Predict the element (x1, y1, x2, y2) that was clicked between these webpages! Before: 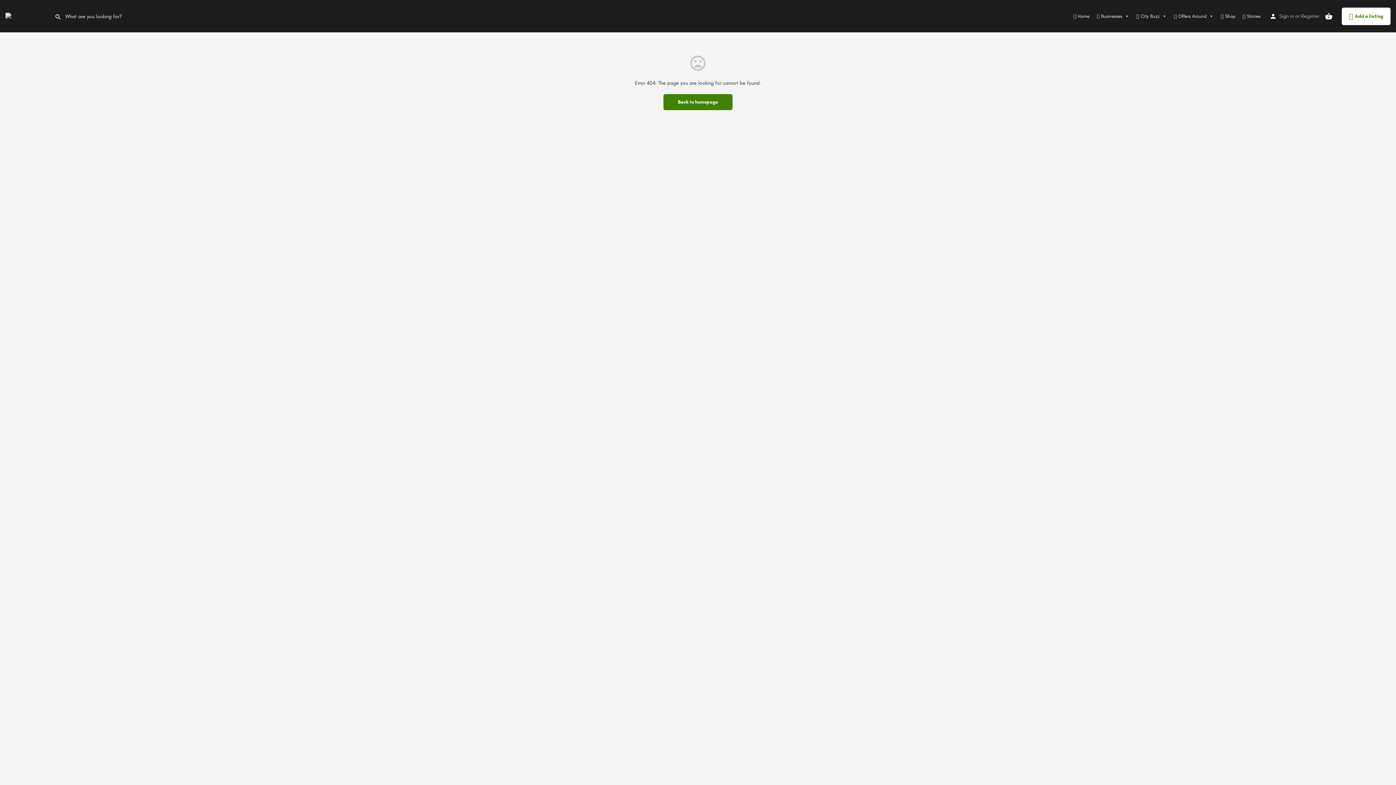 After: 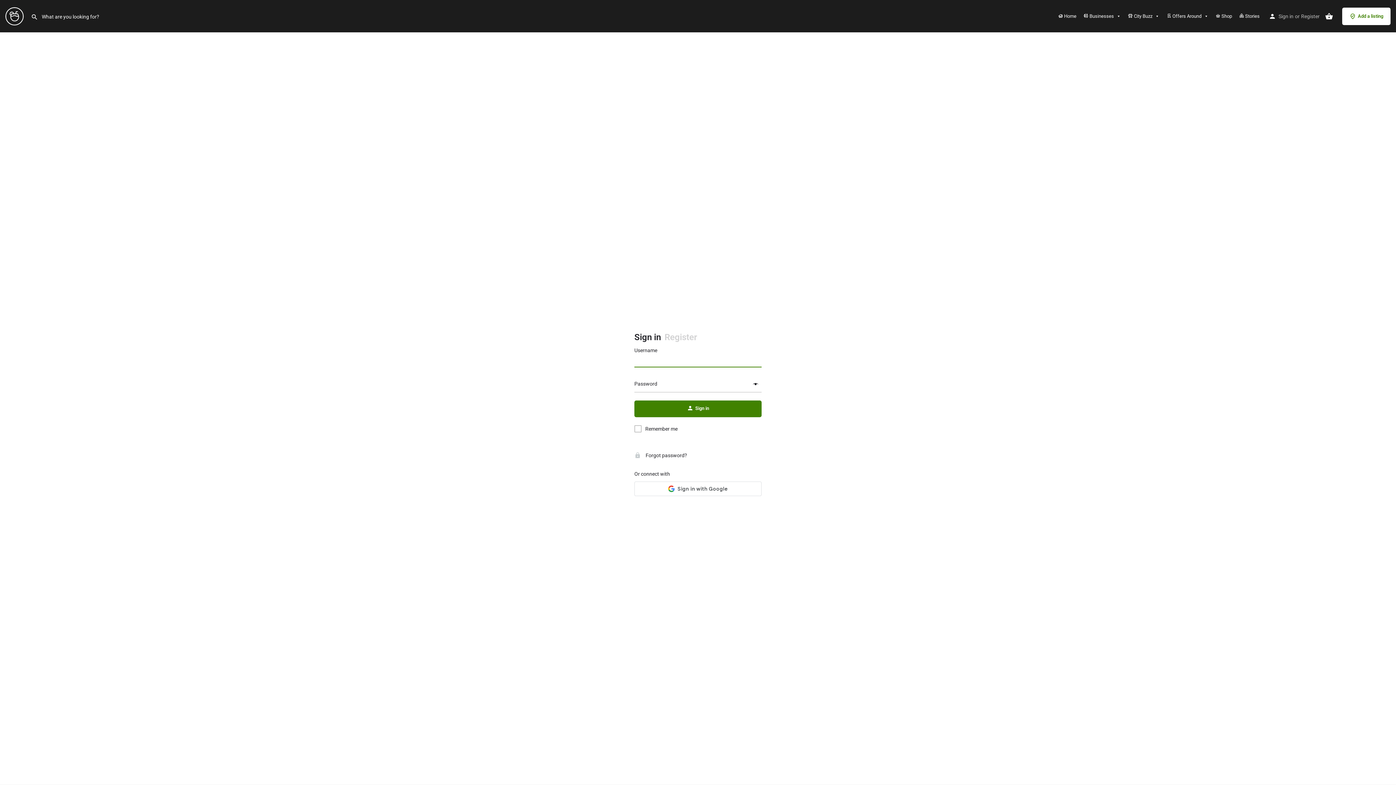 Action: bbox: (1279, 11, 1294, 20) label: Sign in